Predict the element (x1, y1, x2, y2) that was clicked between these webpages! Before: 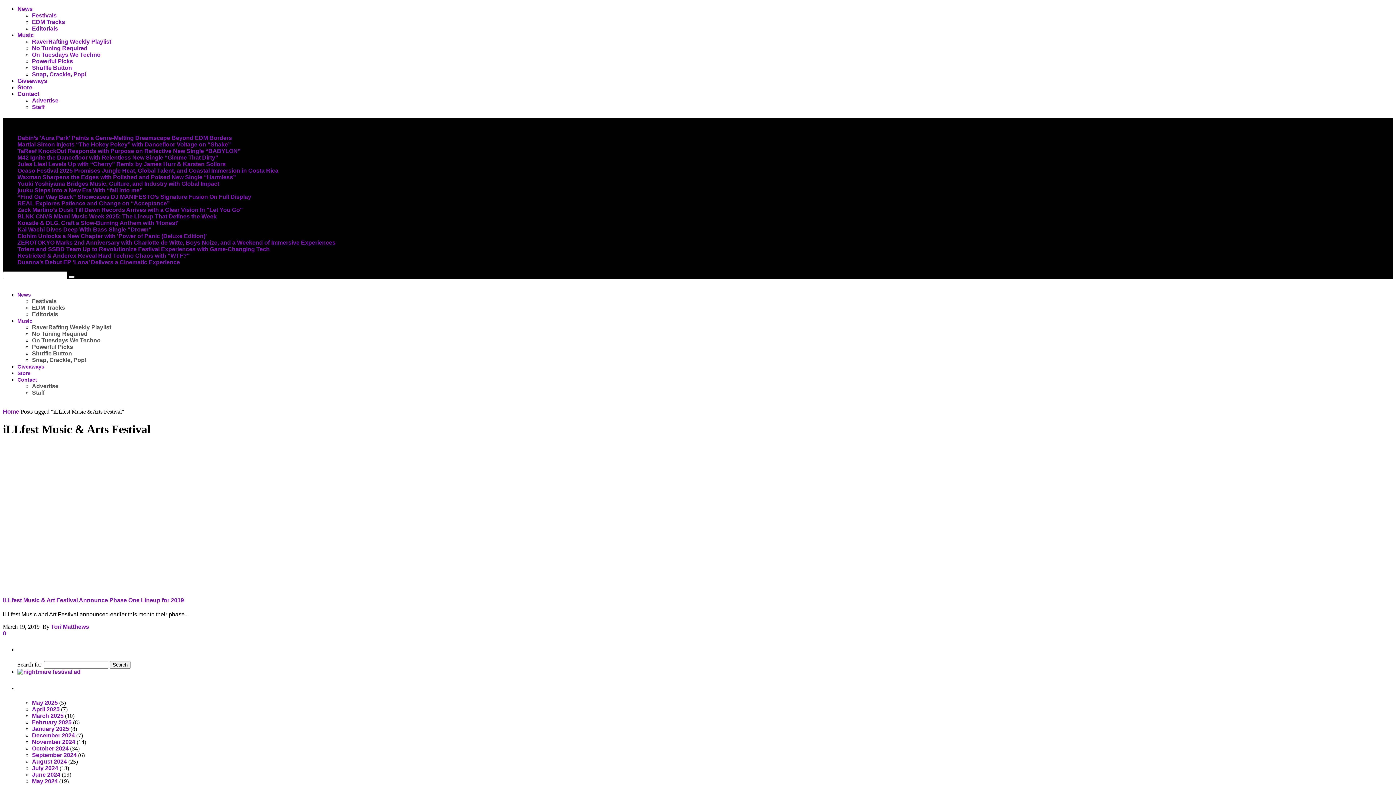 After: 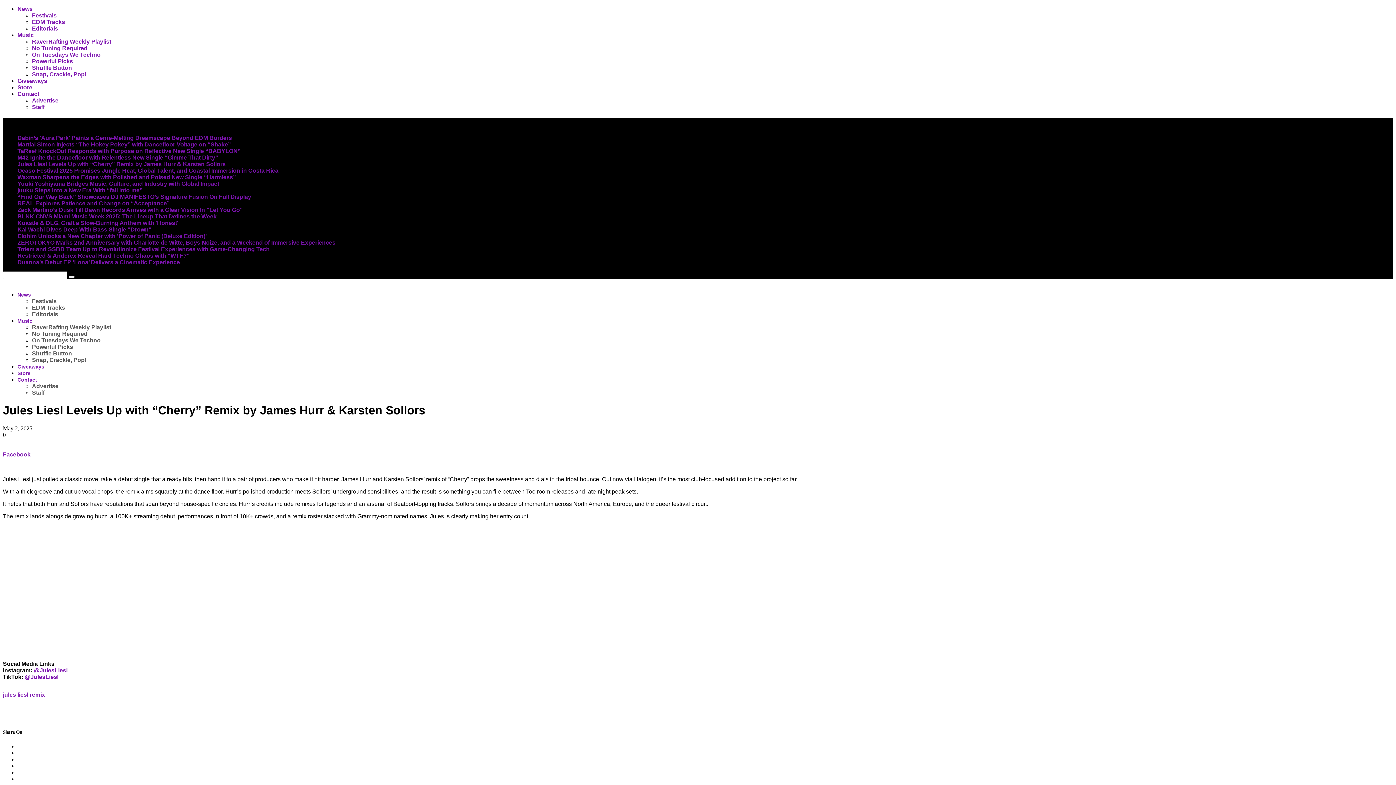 Action: bbox: (17, 161, 225, 167) label: Jules Liesl Levels Up with “Cherry” Remix by James Hurr & Karsten Sollors